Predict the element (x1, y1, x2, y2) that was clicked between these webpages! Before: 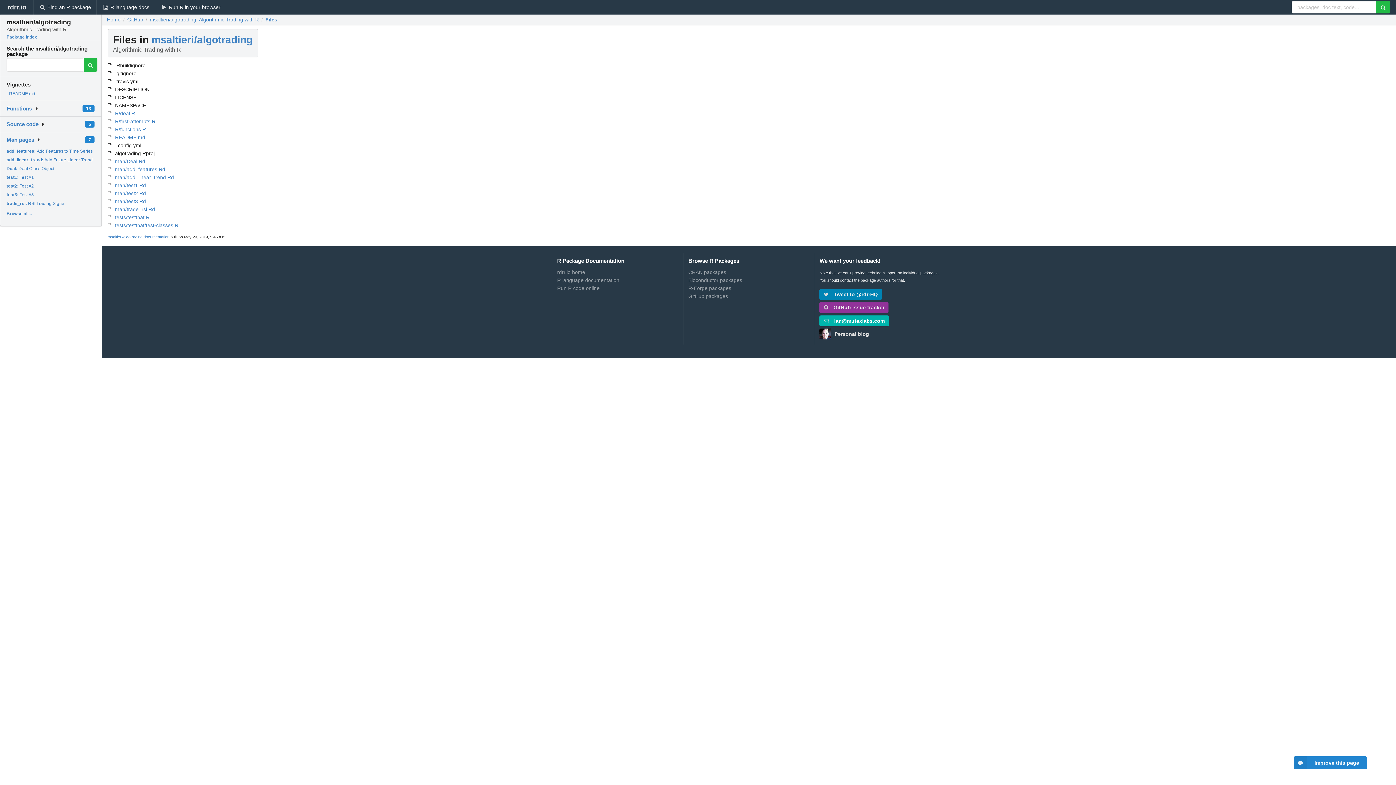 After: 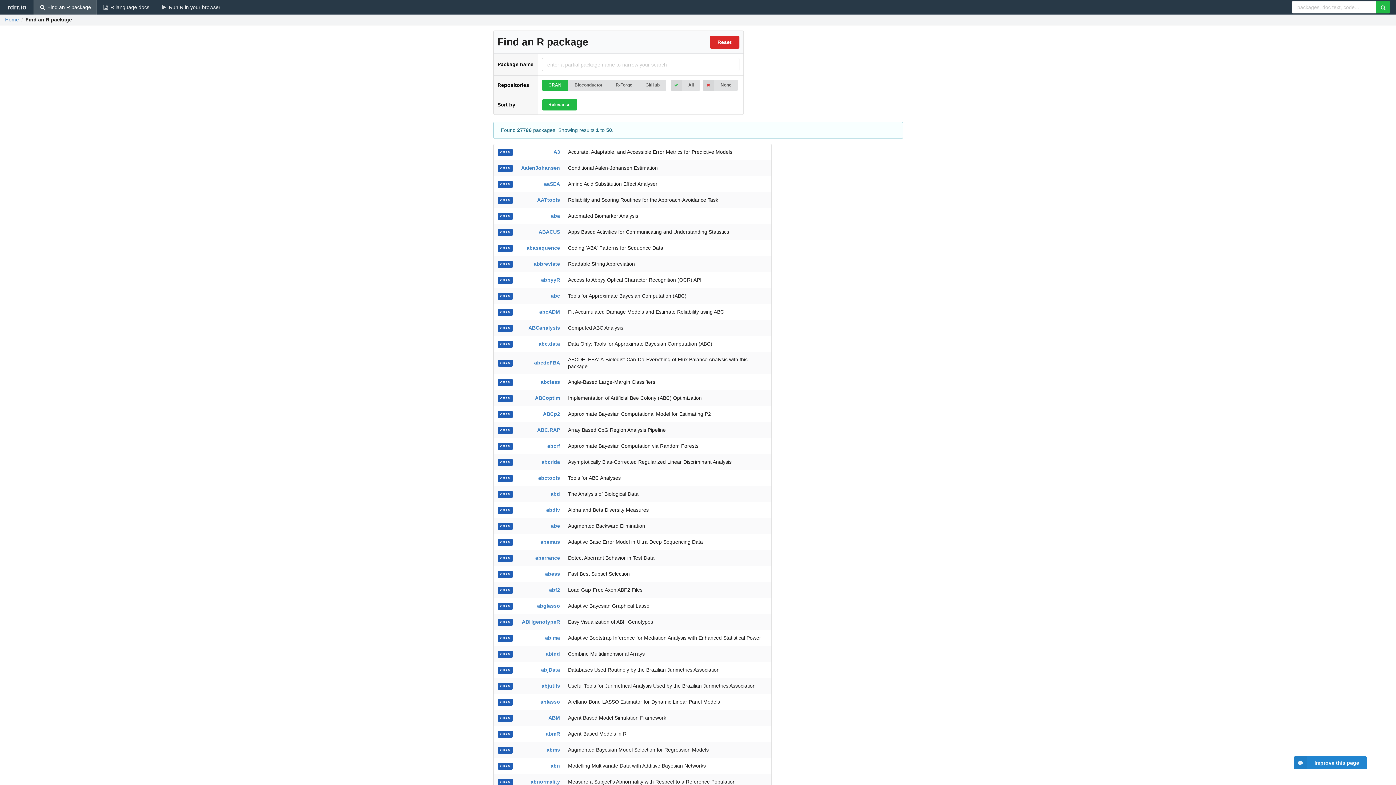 Action: bbox: (688, 269, 809, 276) label: CRAN packages